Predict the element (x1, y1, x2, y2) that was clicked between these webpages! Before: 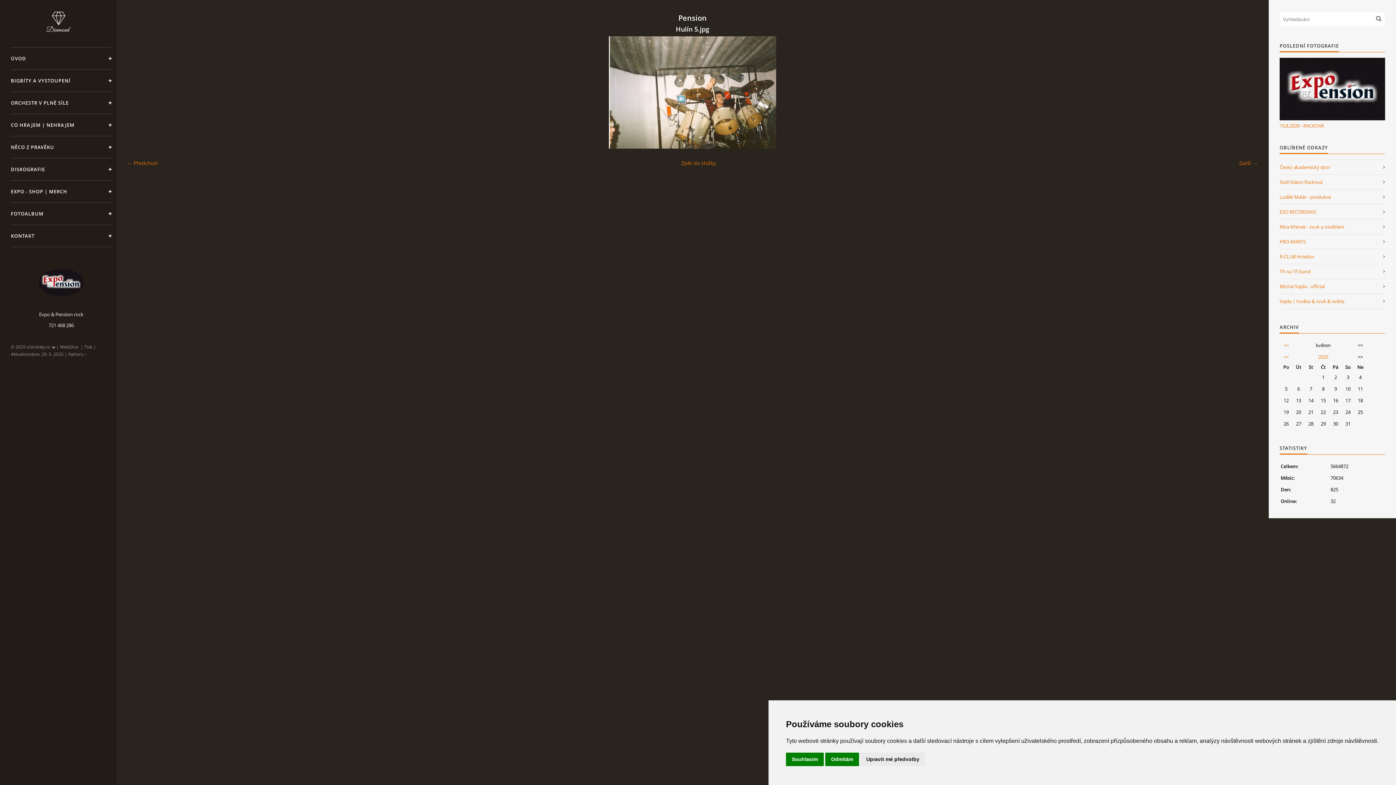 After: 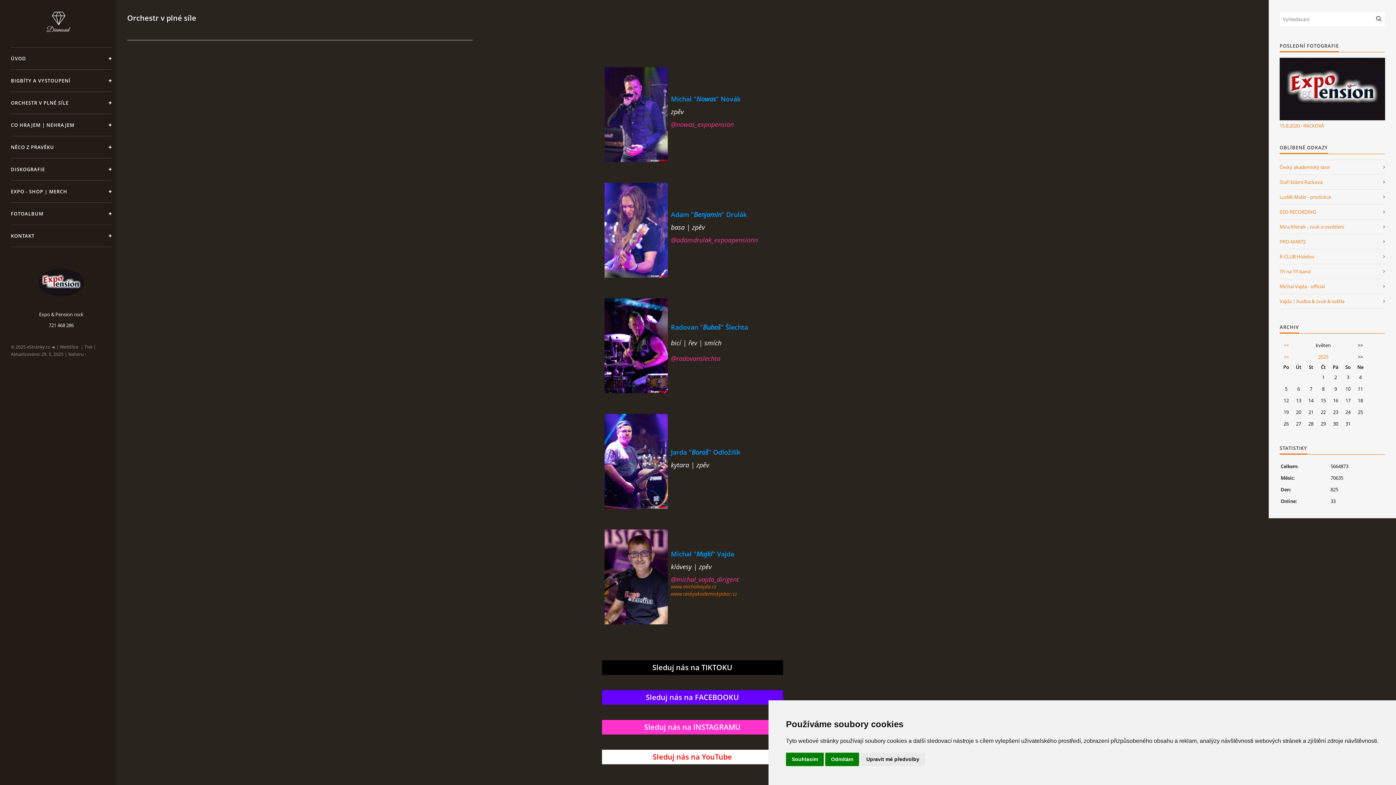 Action: label: ORCHESTR V PLNÉ SÍLE bbox: (10, 91, 111, 113)